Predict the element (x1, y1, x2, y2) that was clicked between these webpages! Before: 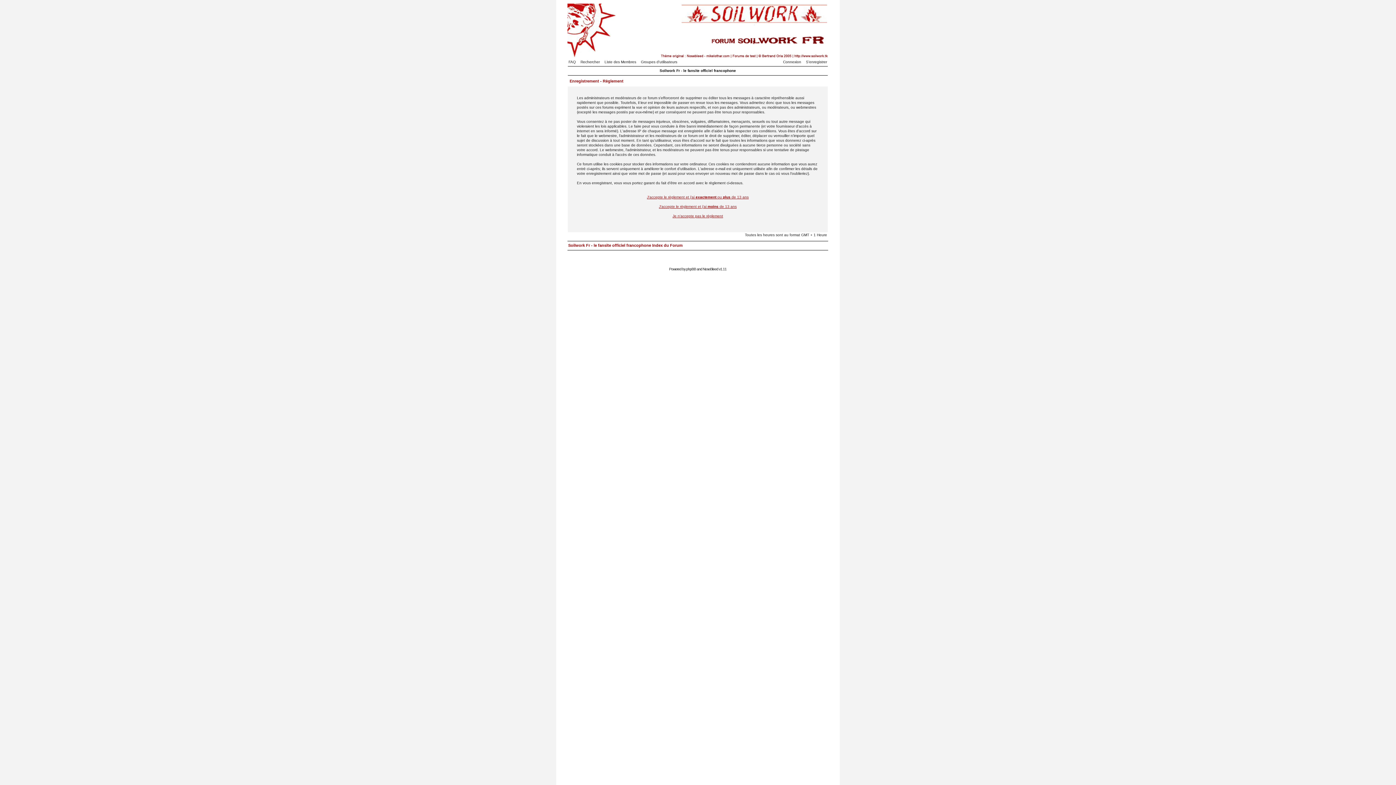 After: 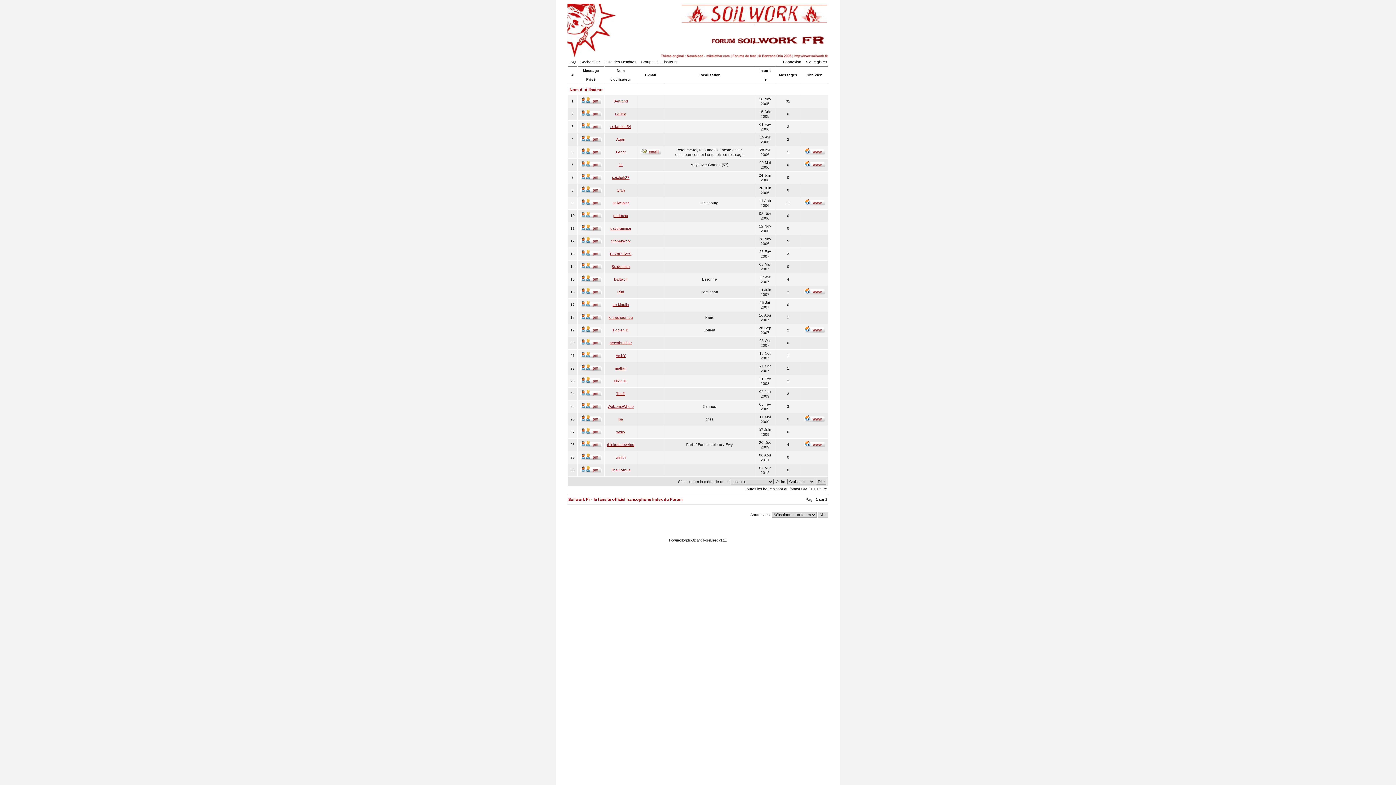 Action: bbox: (604, 60, 640, 64) label: Liste des Membres